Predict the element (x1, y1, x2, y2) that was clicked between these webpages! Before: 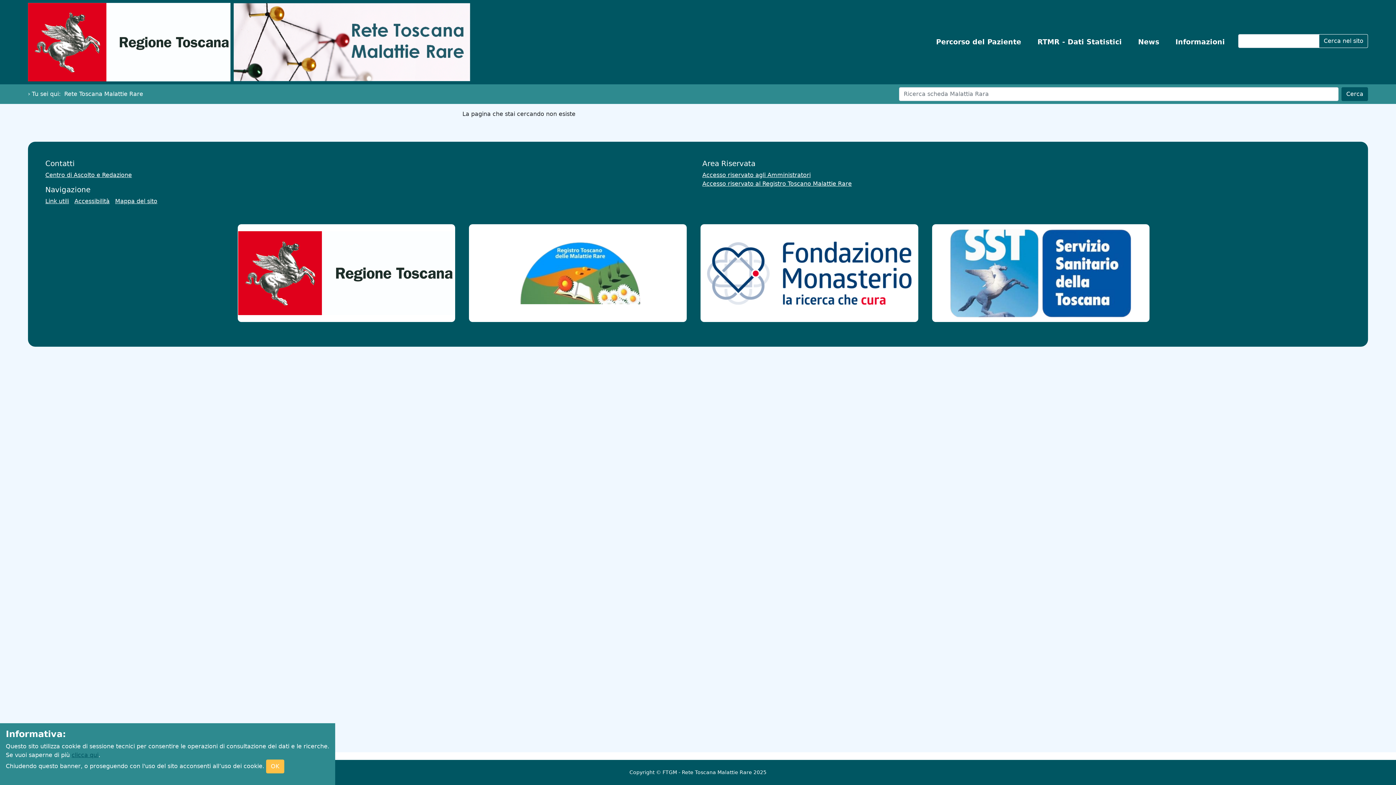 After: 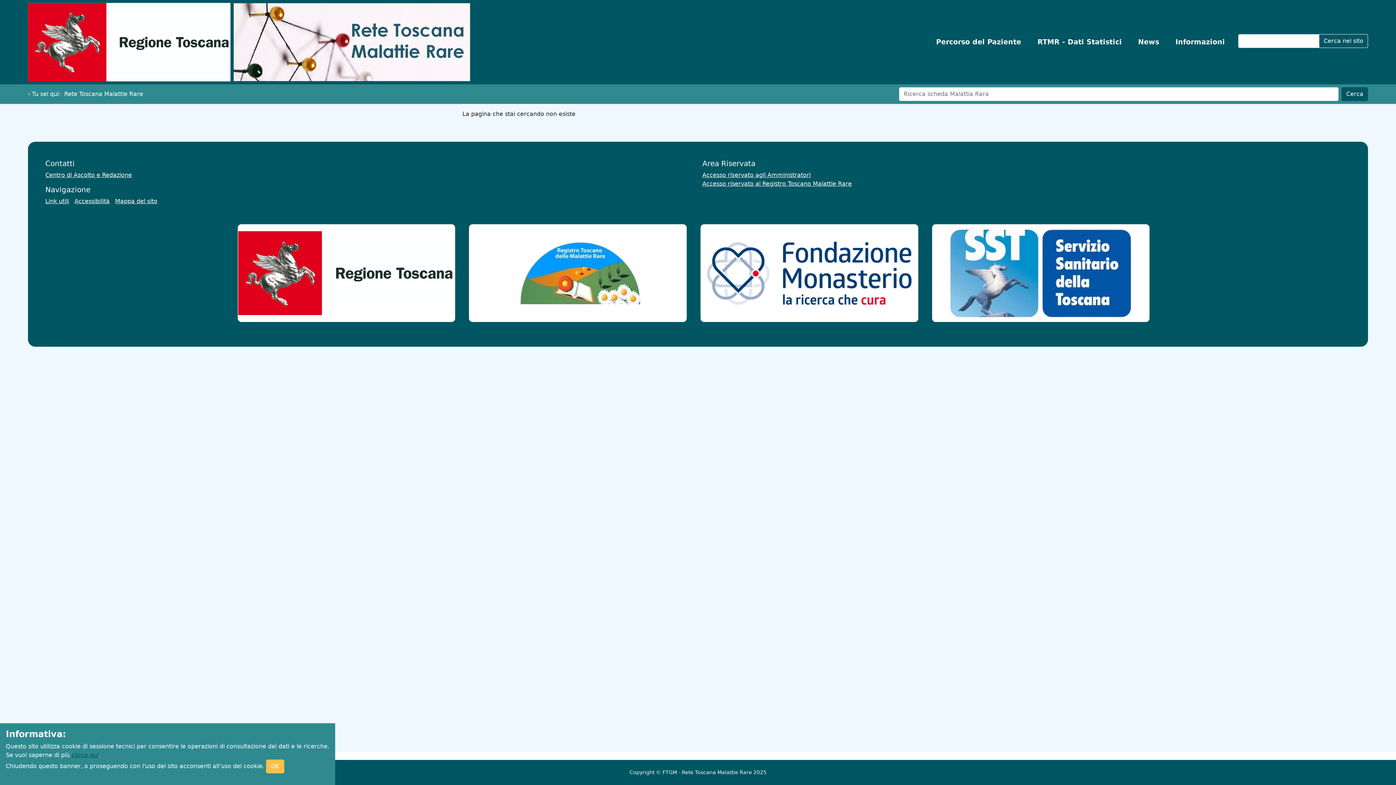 Action: bbox: (947, 225, 1134, 321)